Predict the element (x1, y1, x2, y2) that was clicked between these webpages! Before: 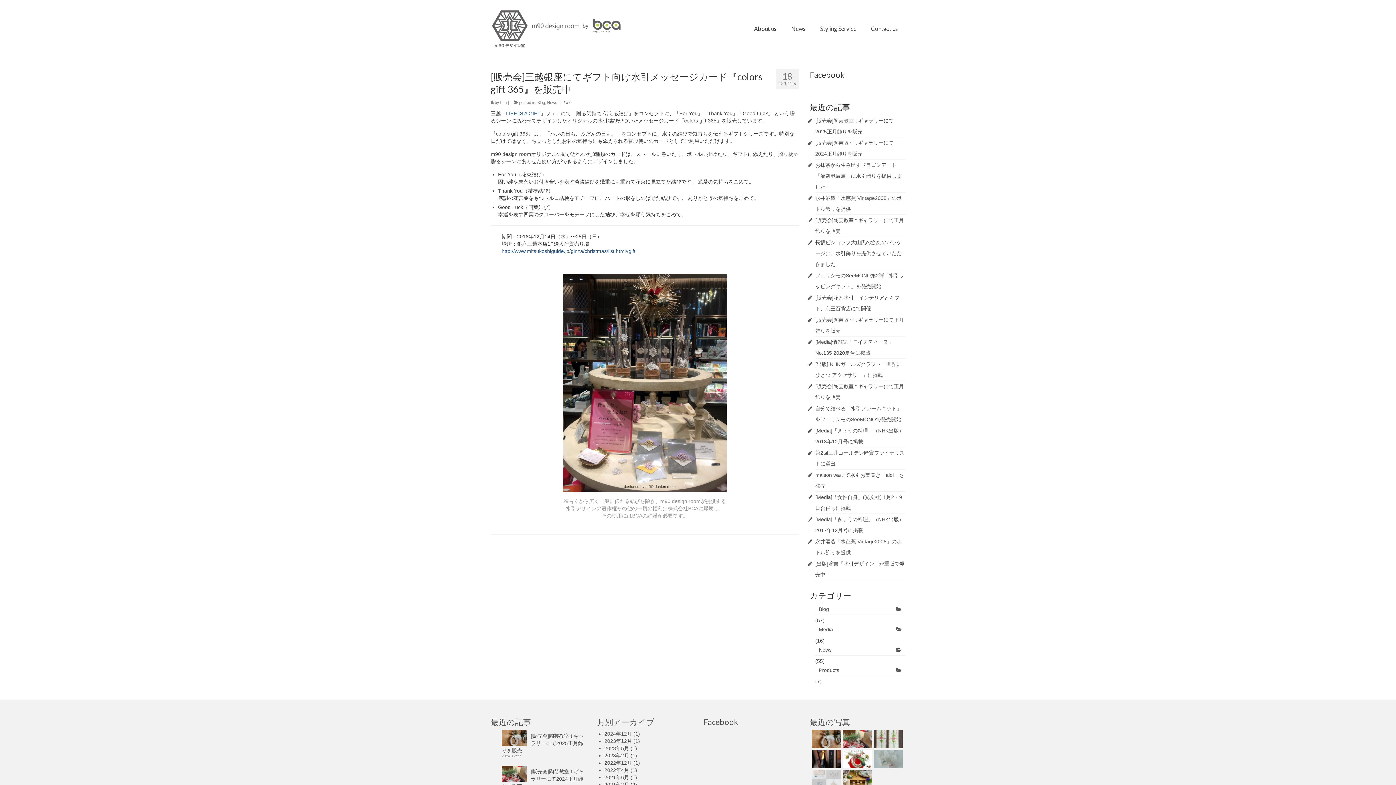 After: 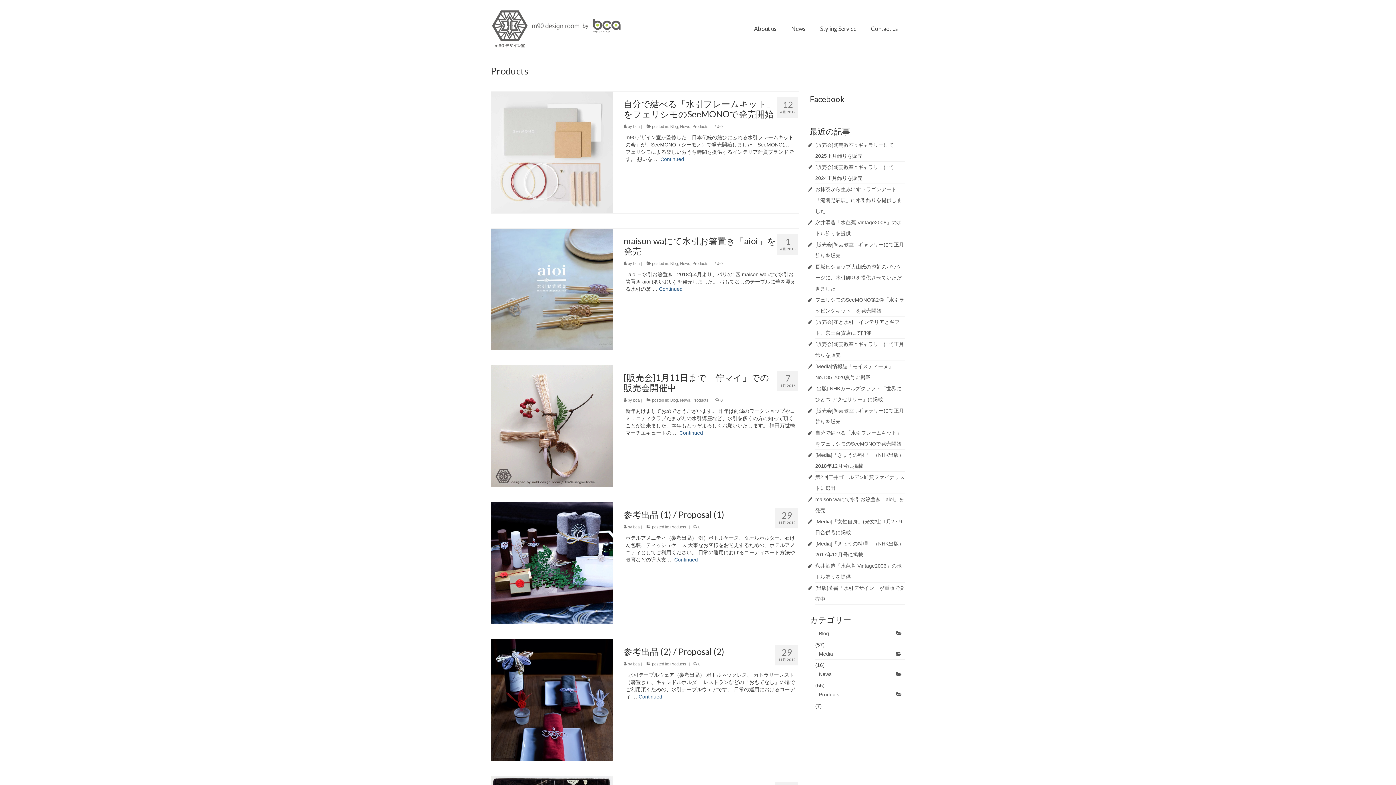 Action: label: Products bbox: (815, 665, 905, 676)